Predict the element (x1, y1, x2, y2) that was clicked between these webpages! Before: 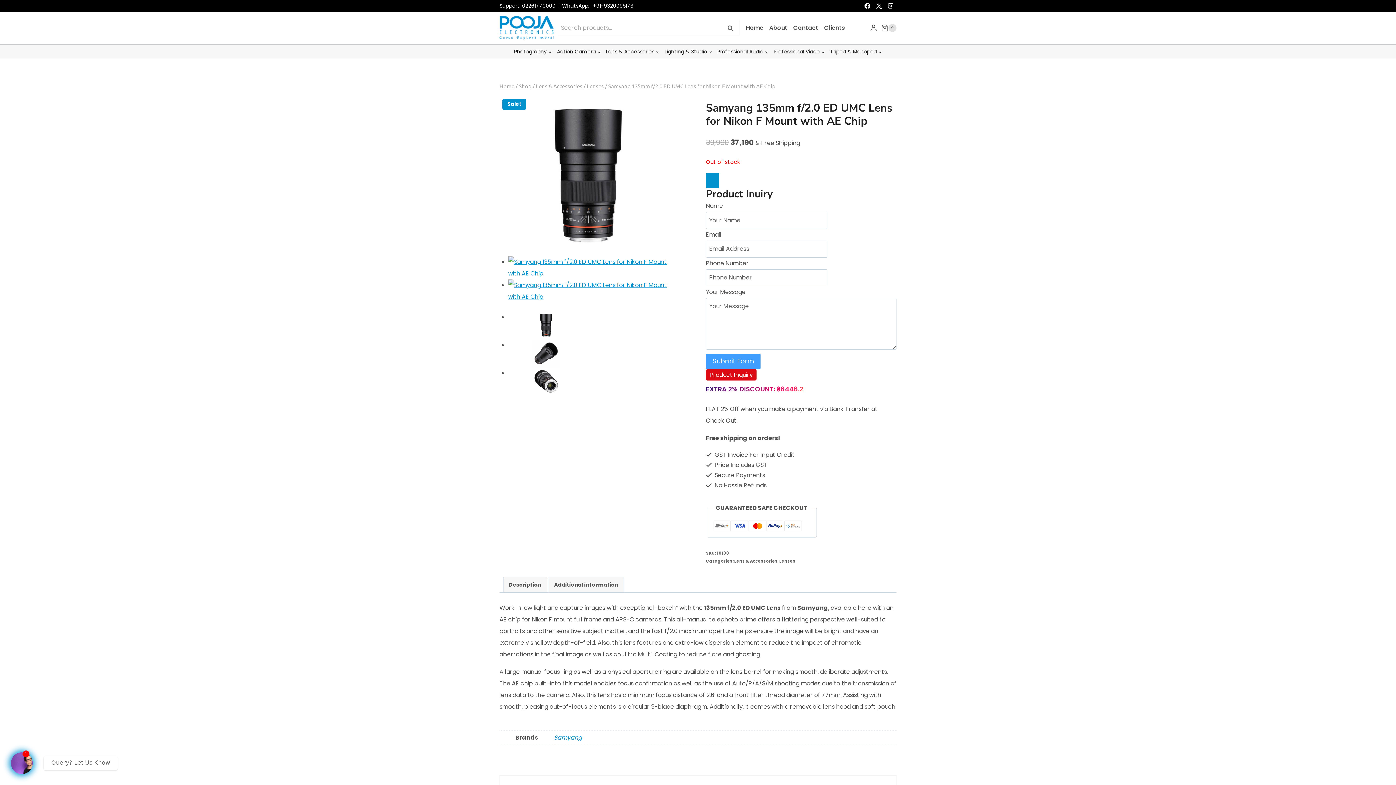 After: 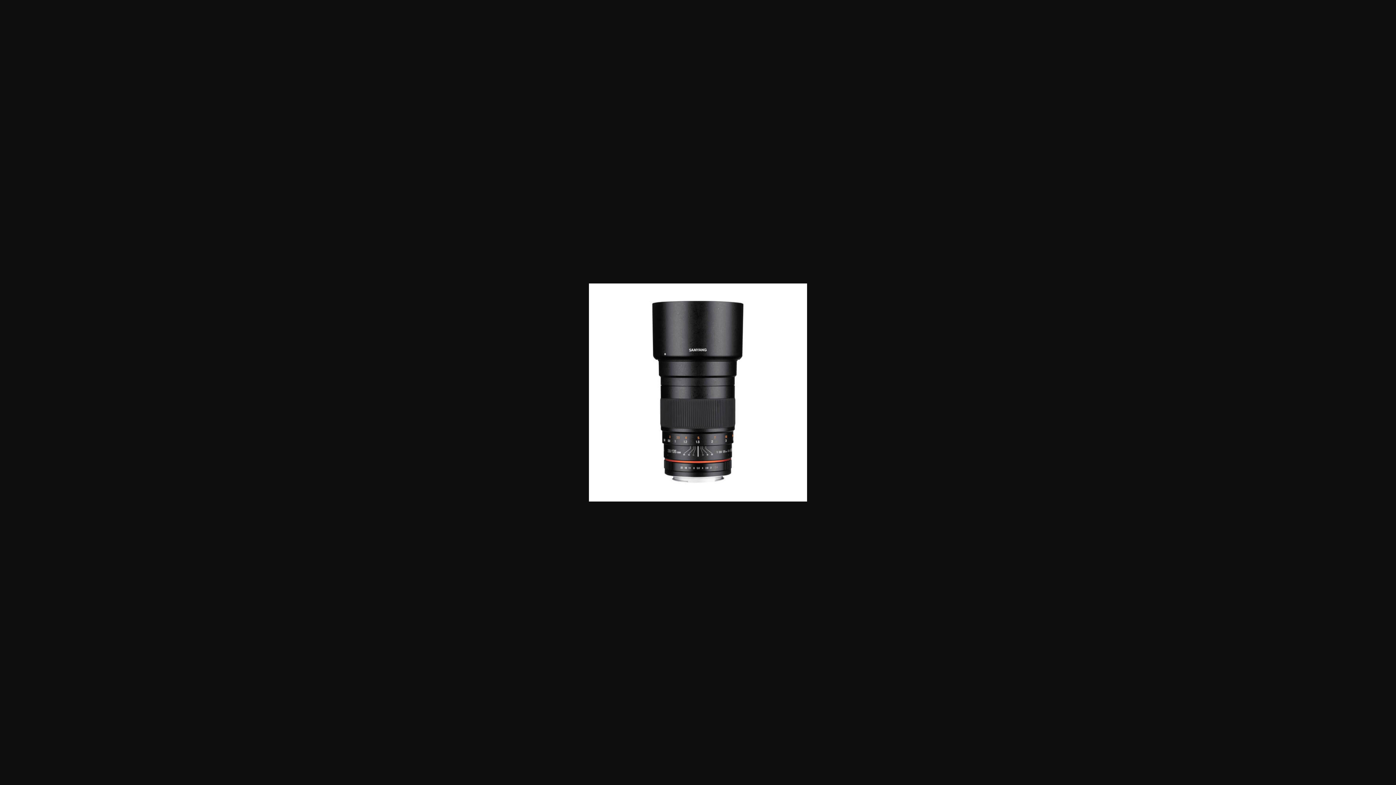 Action: bbox: (508, 96, 668, 256)